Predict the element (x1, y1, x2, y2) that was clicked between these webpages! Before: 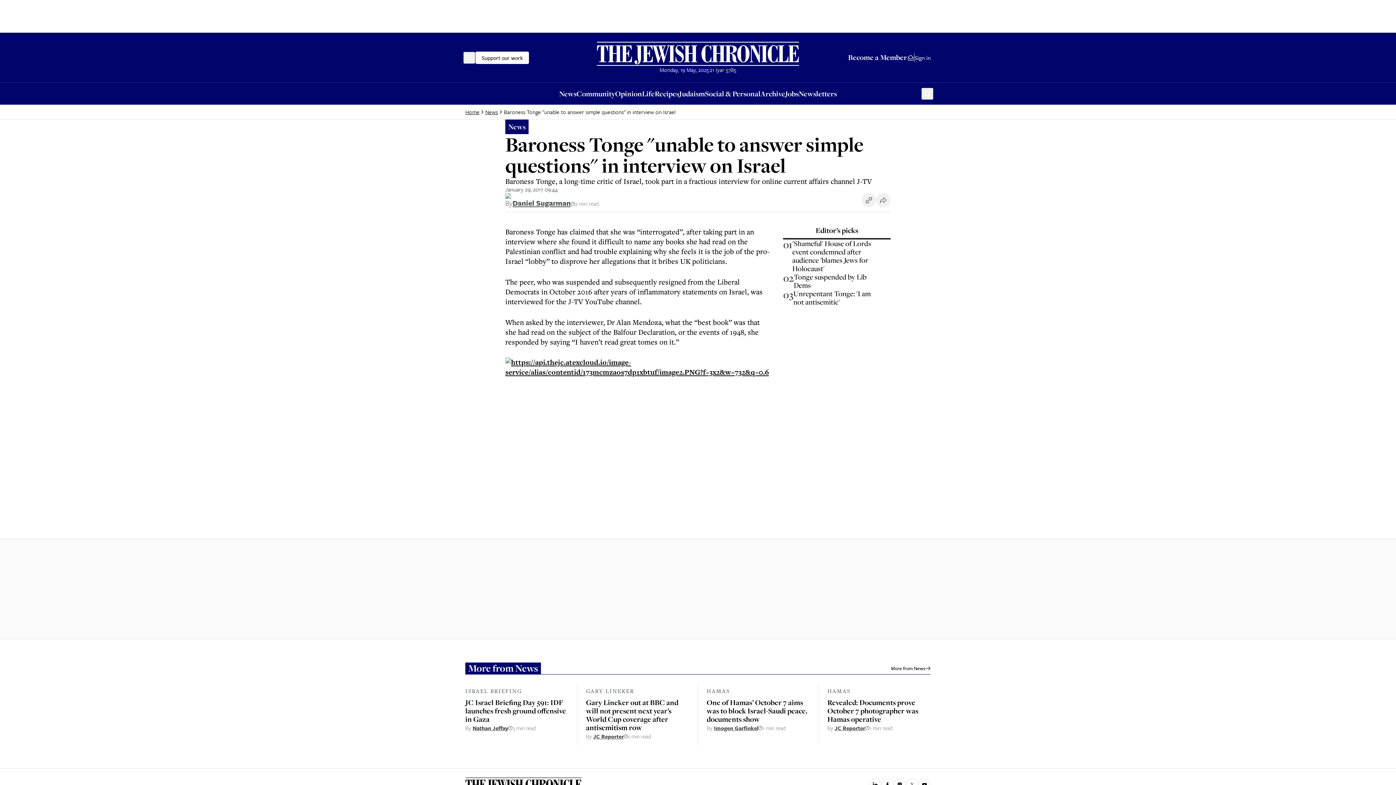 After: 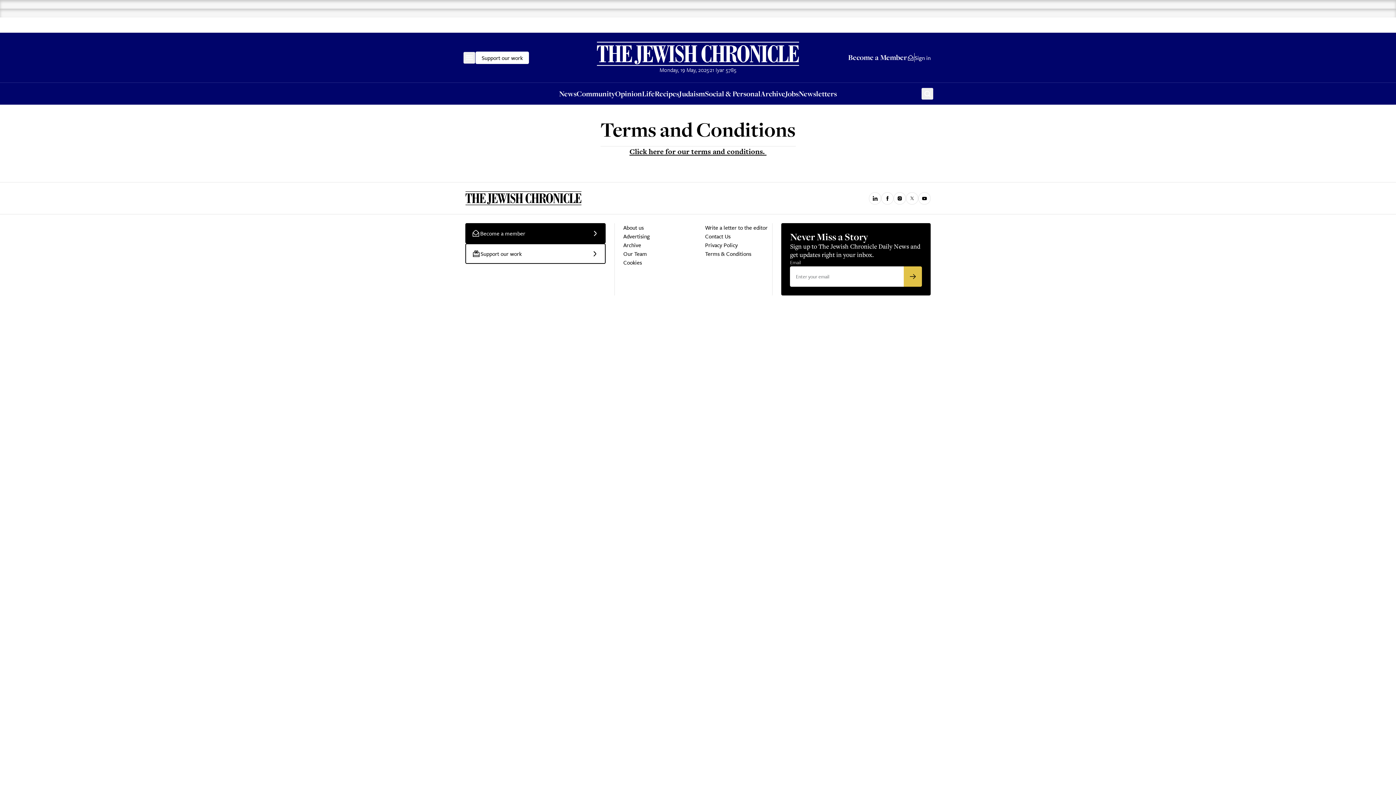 Action: bbox: (705, 753, 751, 761) label: Terms & Conditions